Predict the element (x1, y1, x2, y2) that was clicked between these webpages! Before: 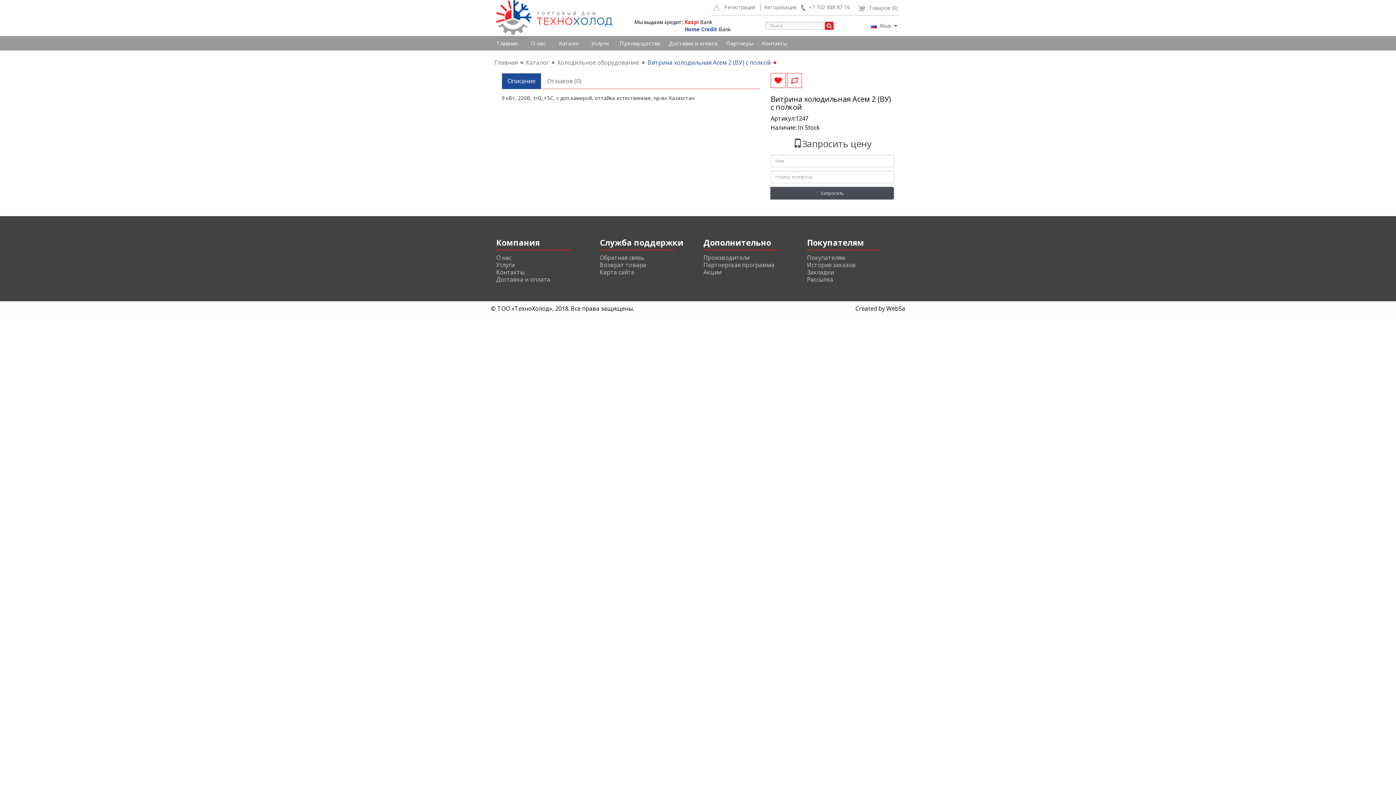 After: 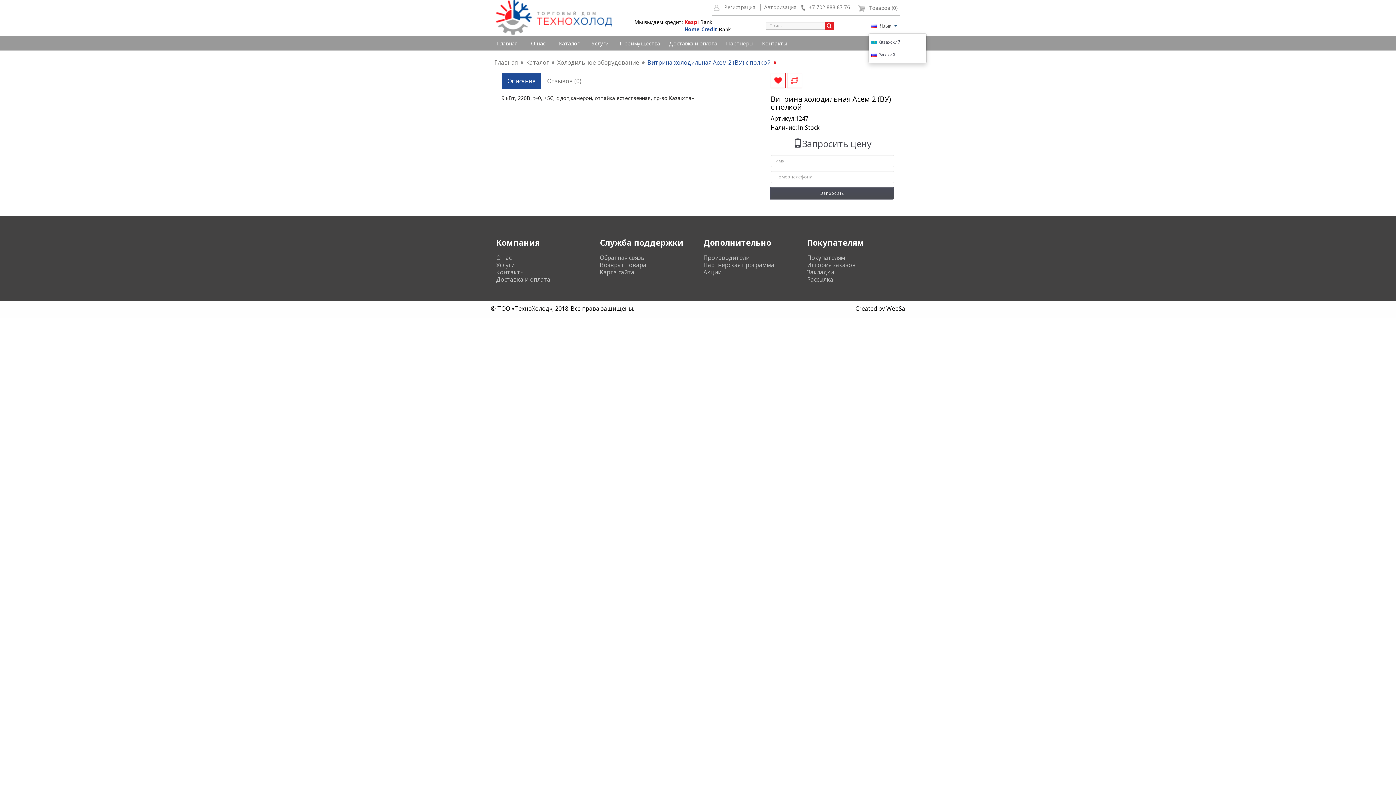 Action: bbox: (868, 18, 900, 32) label:  Язык 